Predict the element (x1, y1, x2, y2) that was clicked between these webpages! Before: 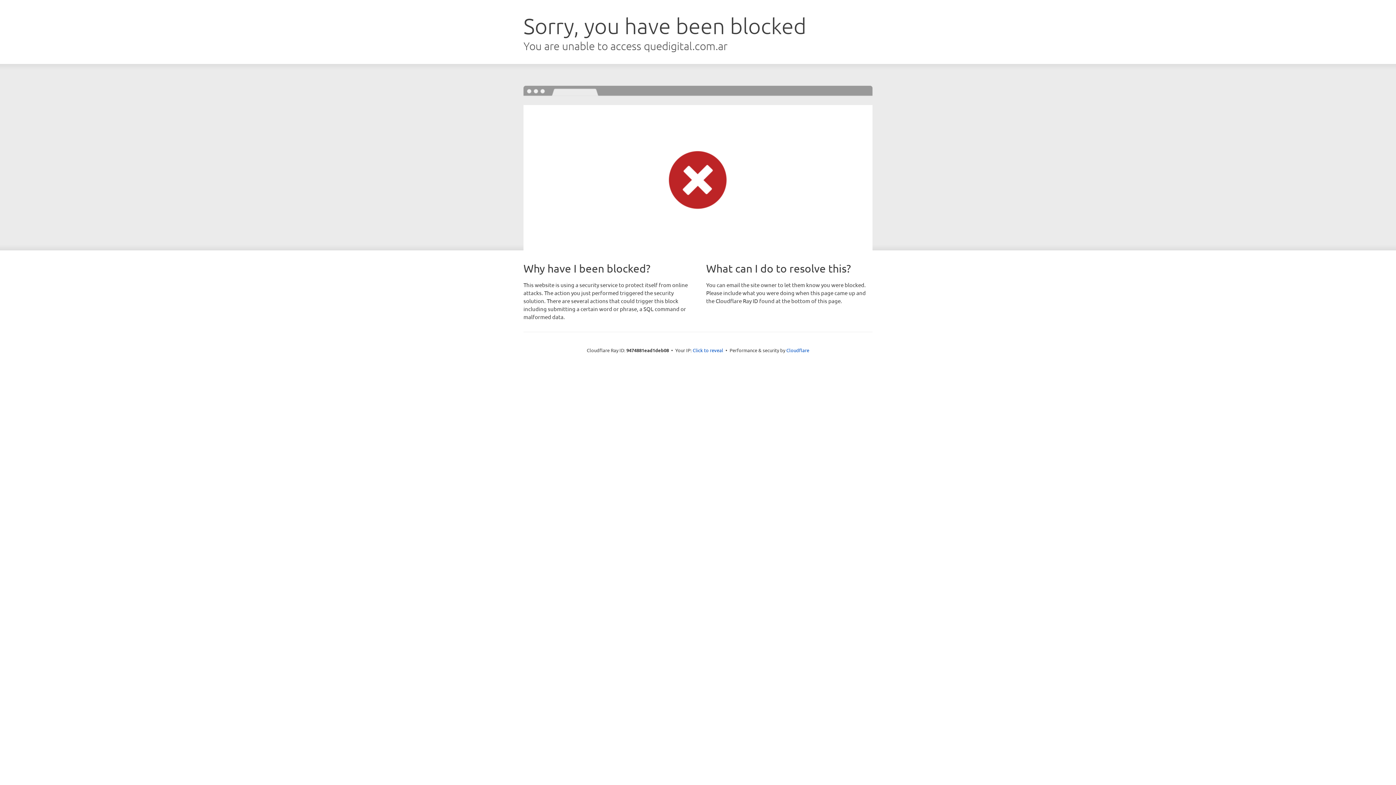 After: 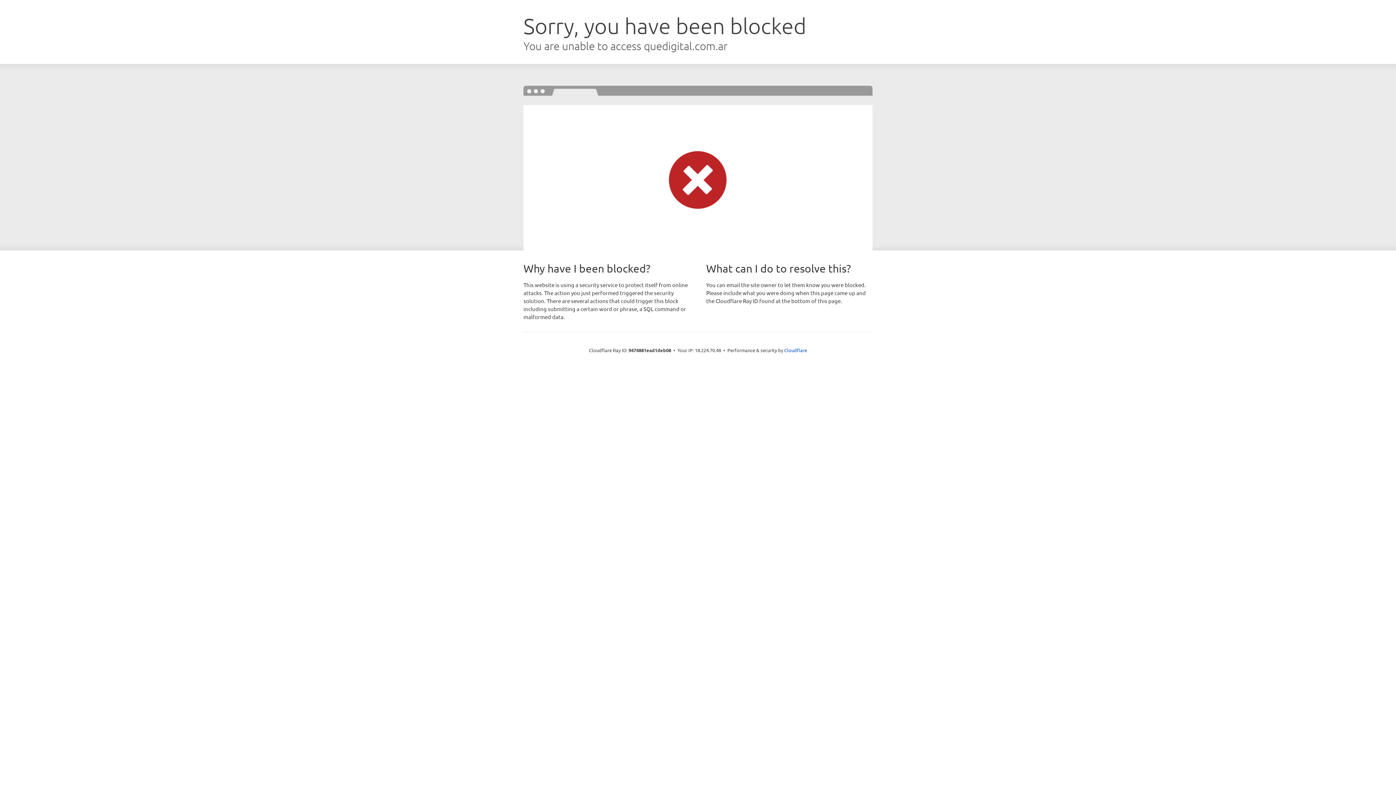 Action: label: Click to reveal bbox: (692, 346, 723, 353)